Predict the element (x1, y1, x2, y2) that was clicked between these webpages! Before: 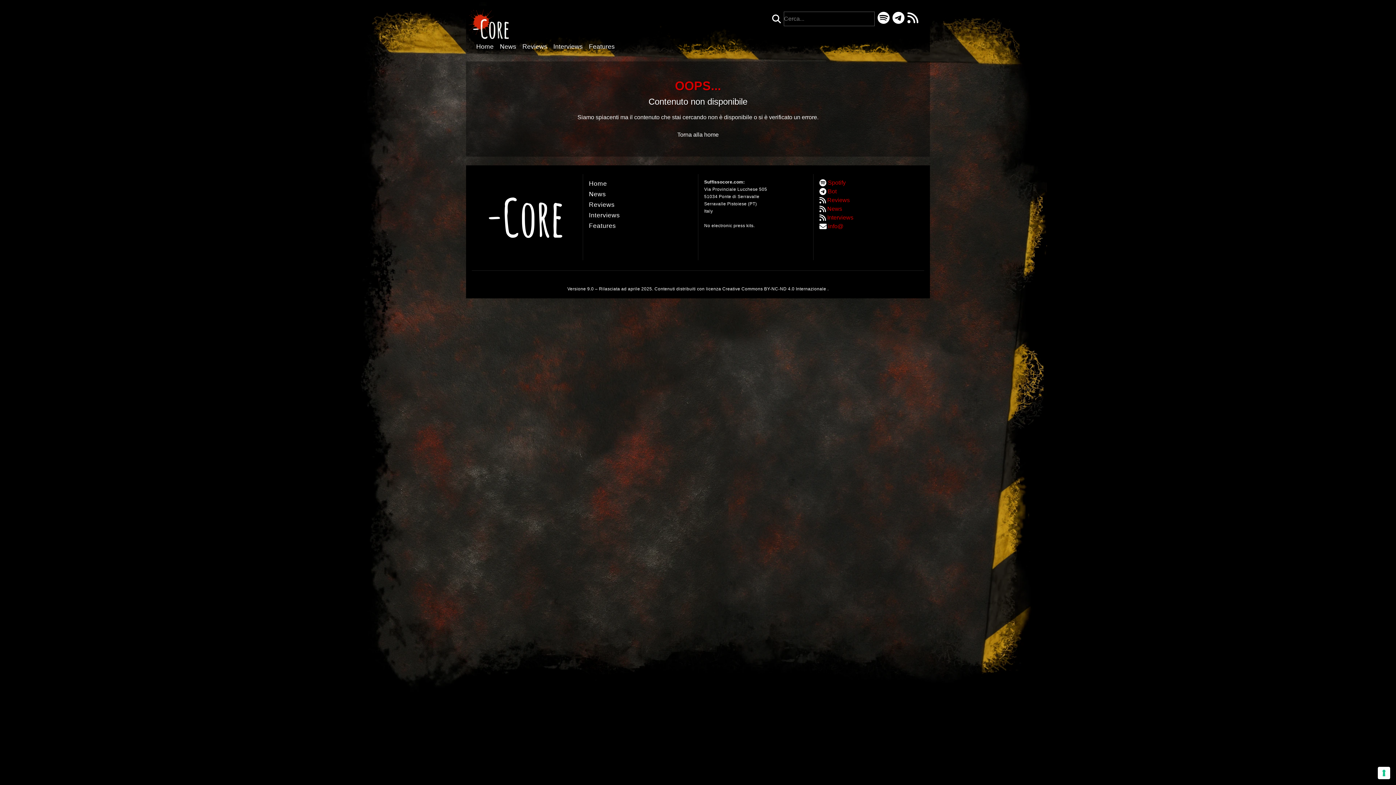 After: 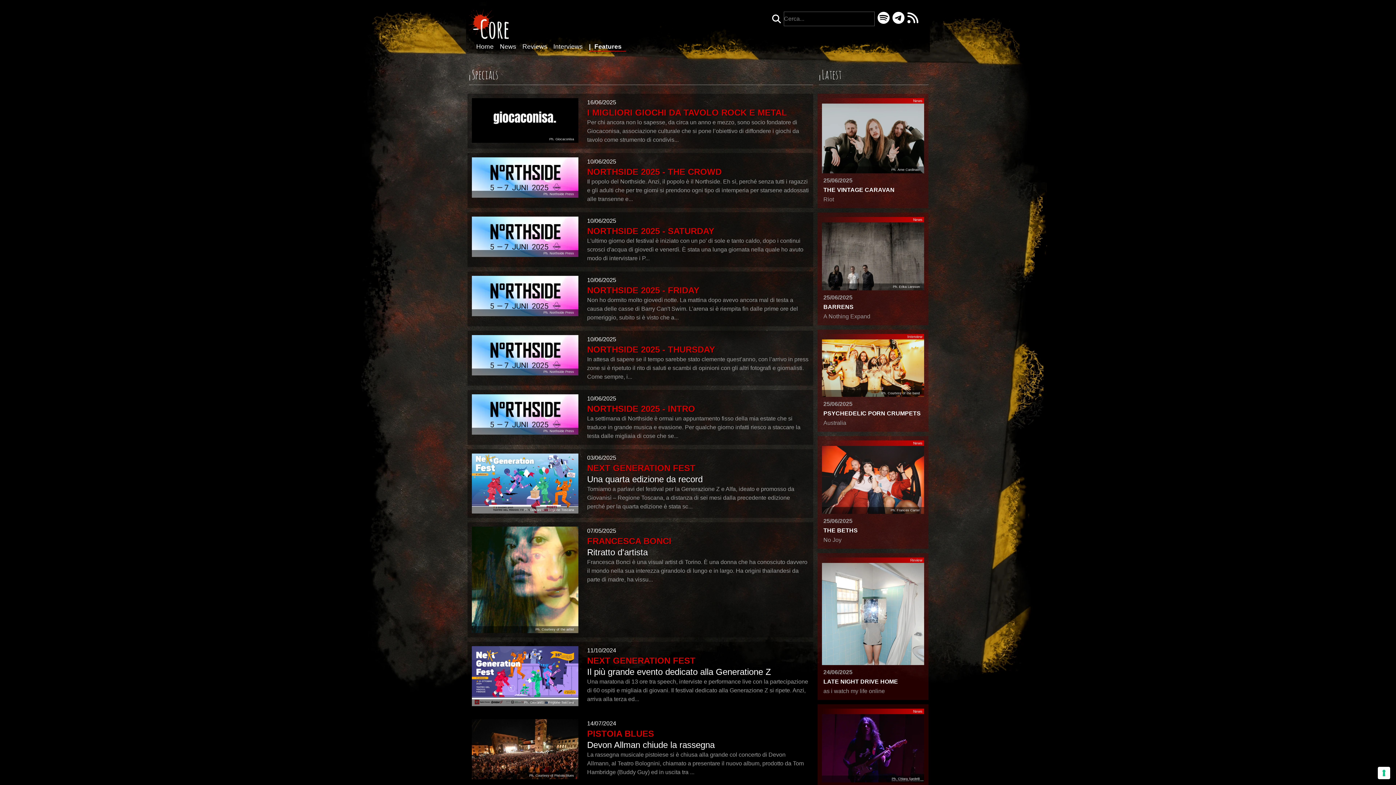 Action: bbox: (589, 42, 619, 50) label: Features